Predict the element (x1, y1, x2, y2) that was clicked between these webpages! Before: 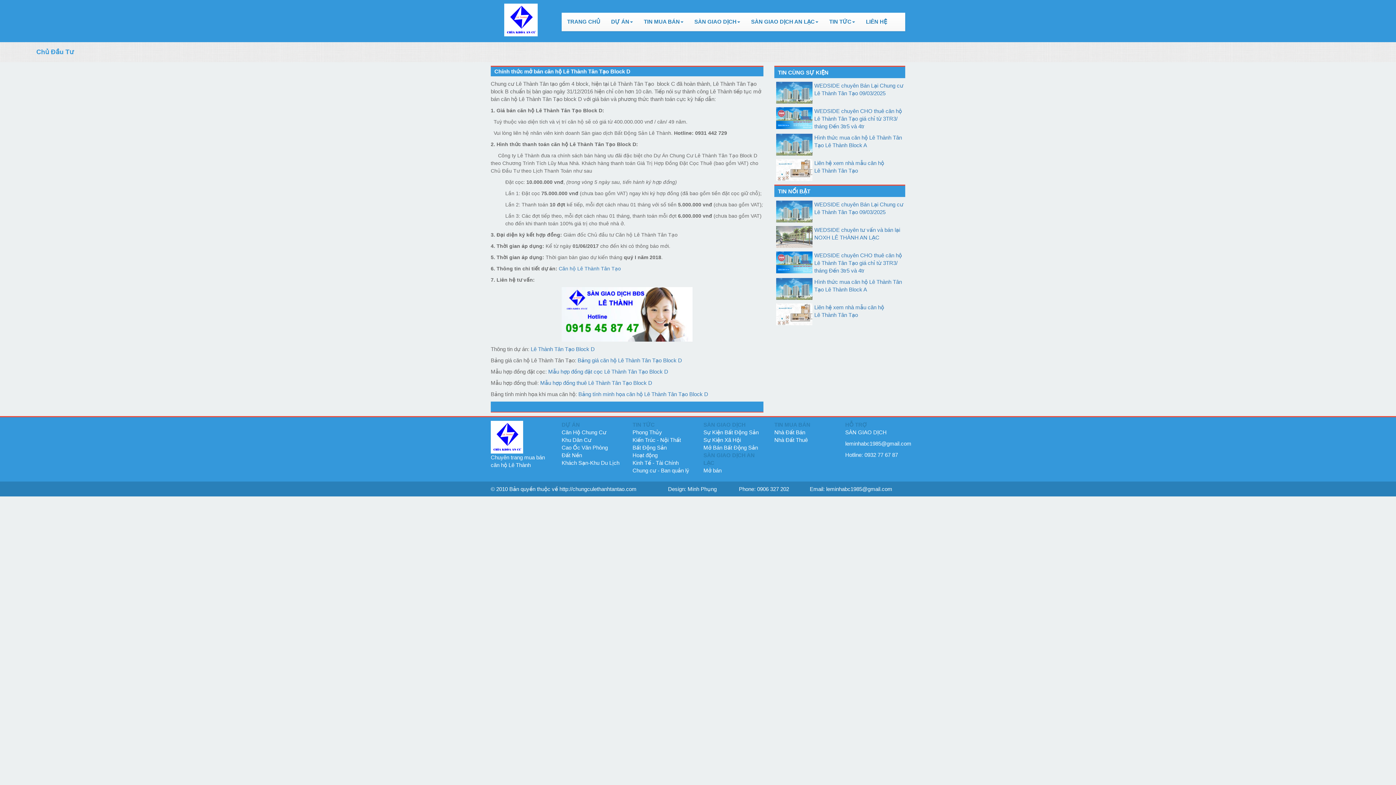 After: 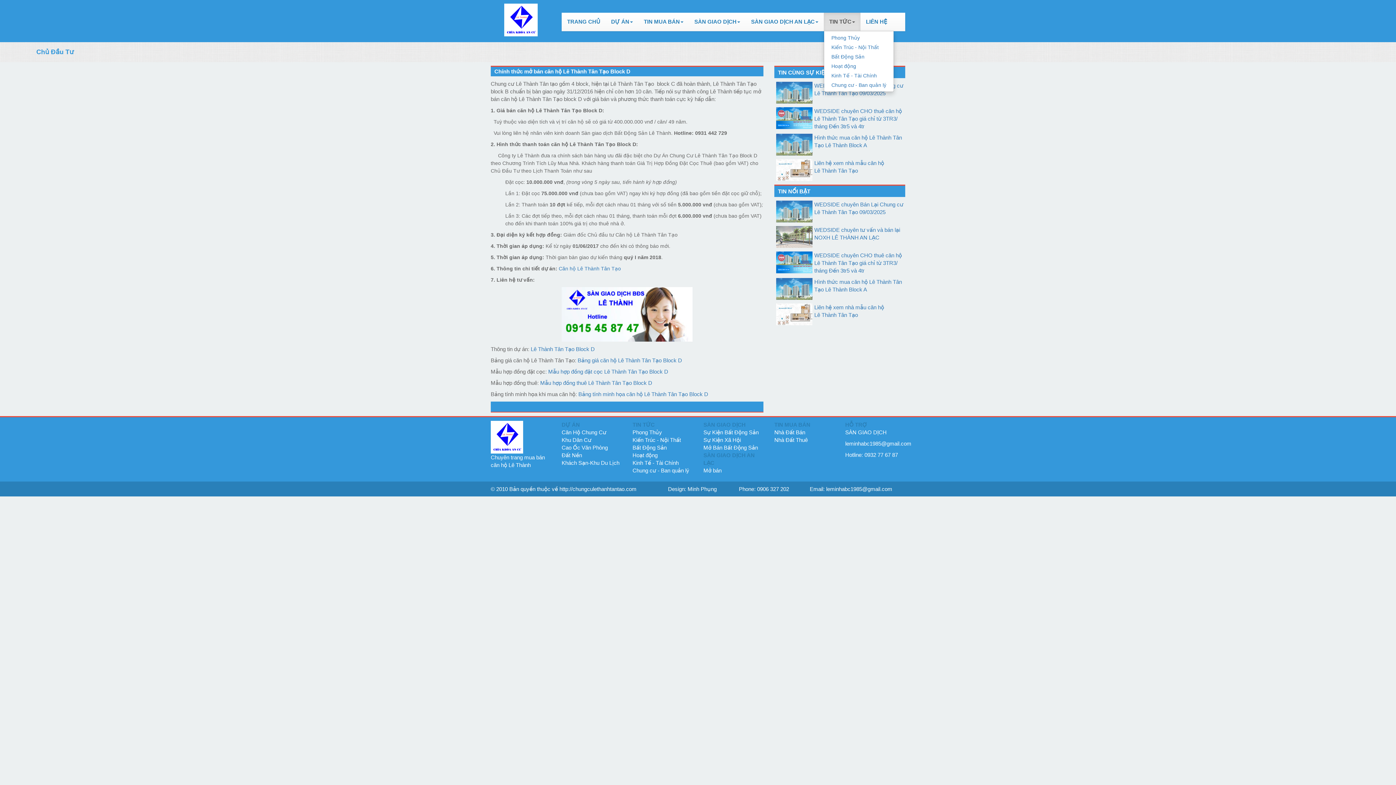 Action: label: TIN TỨC bbox: (824, 12, 860, 30)